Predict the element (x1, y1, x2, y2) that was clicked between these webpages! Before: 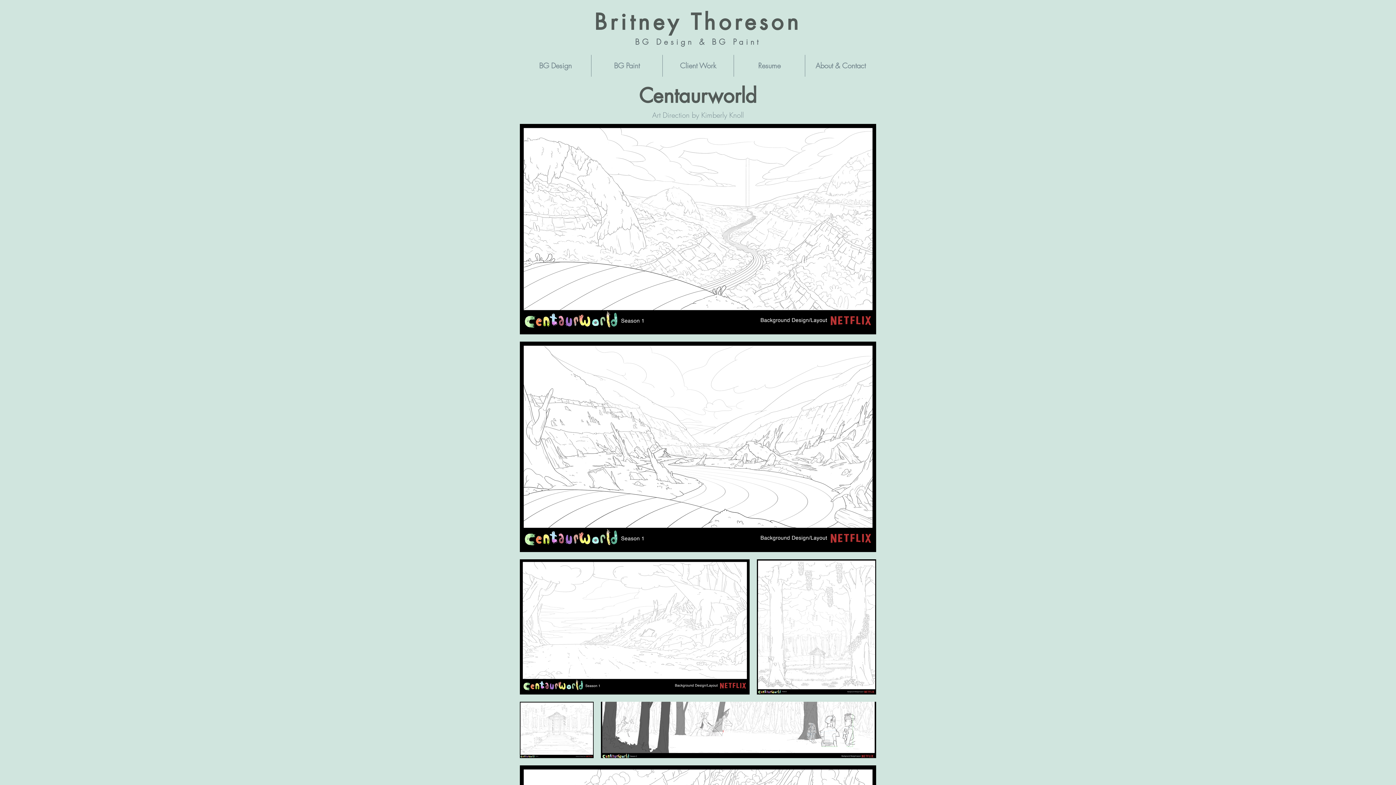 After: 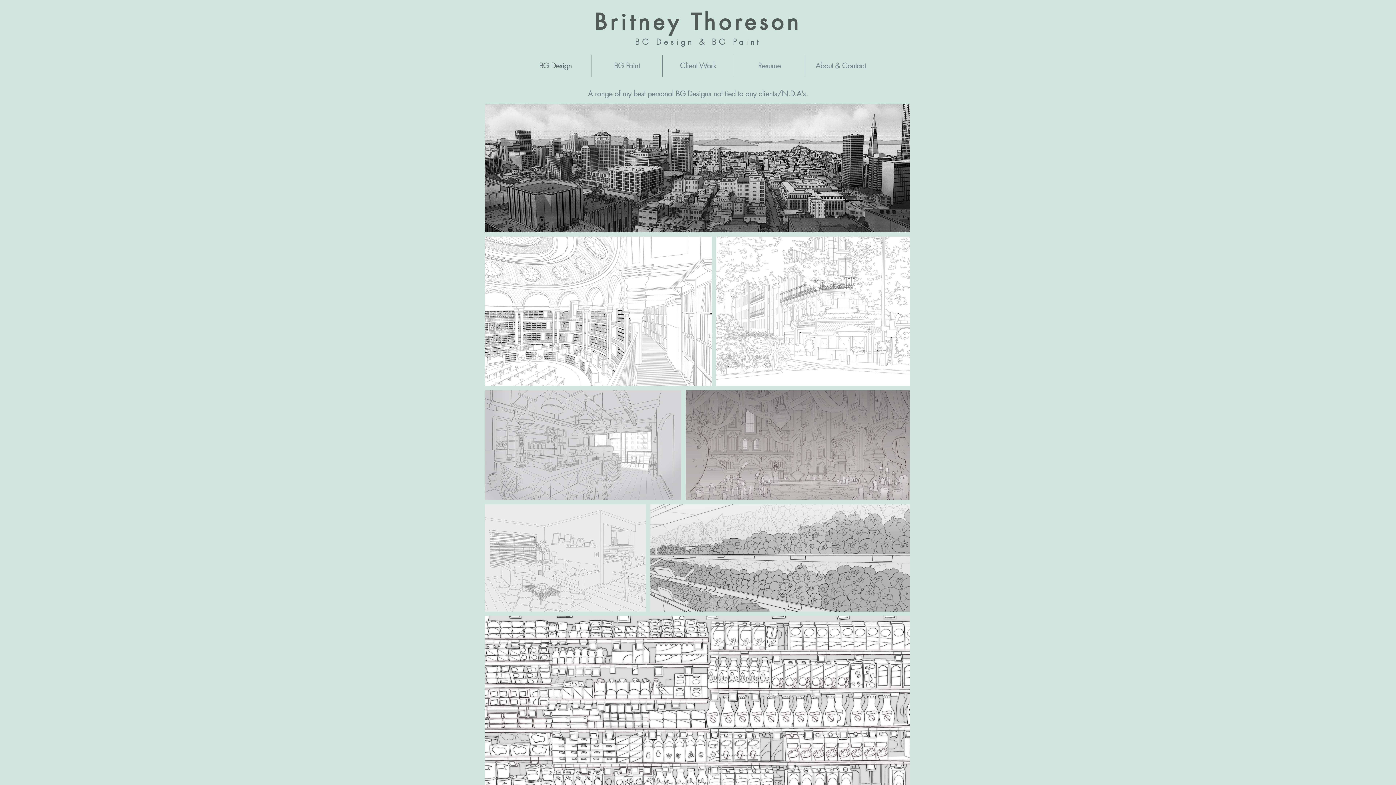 Action: label: BG Design bbox: (520, 54, 591, 76)